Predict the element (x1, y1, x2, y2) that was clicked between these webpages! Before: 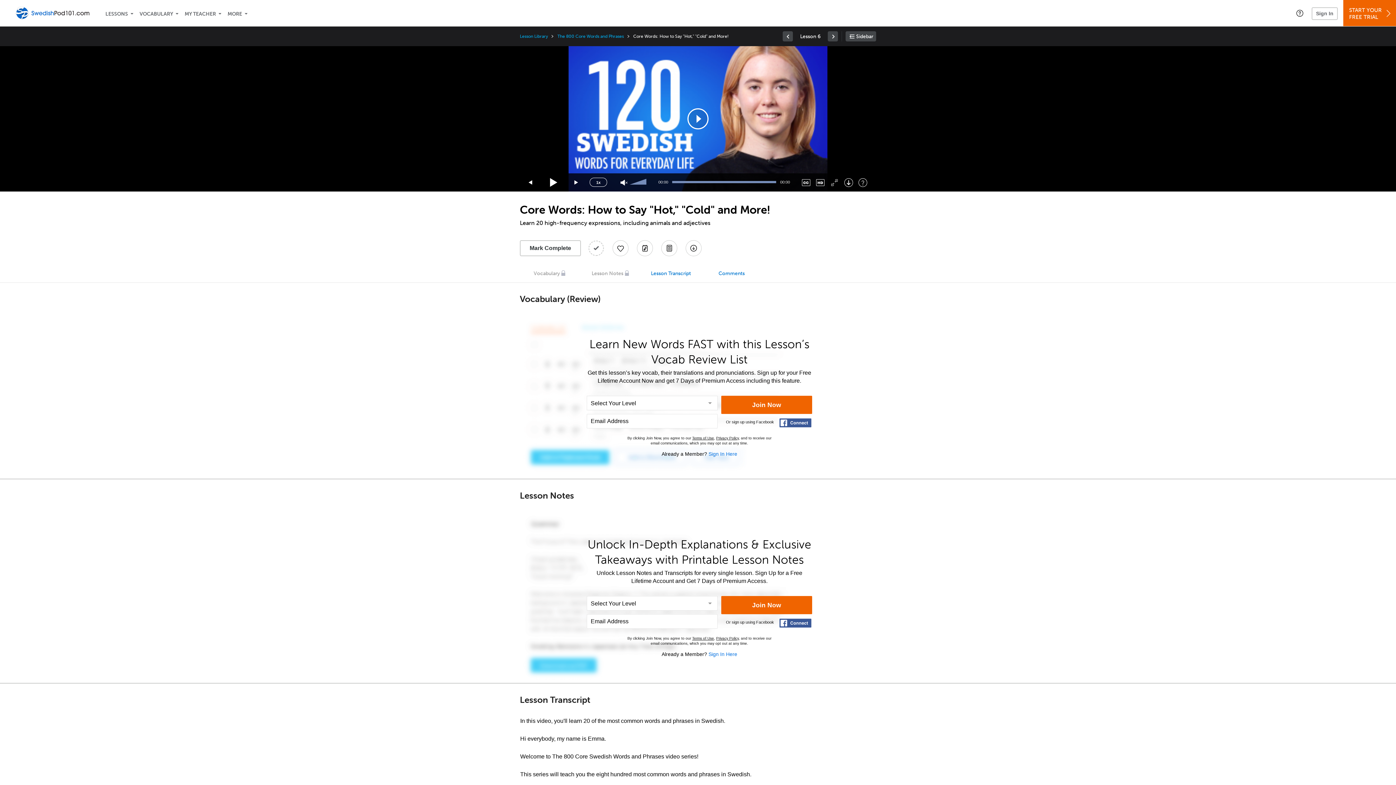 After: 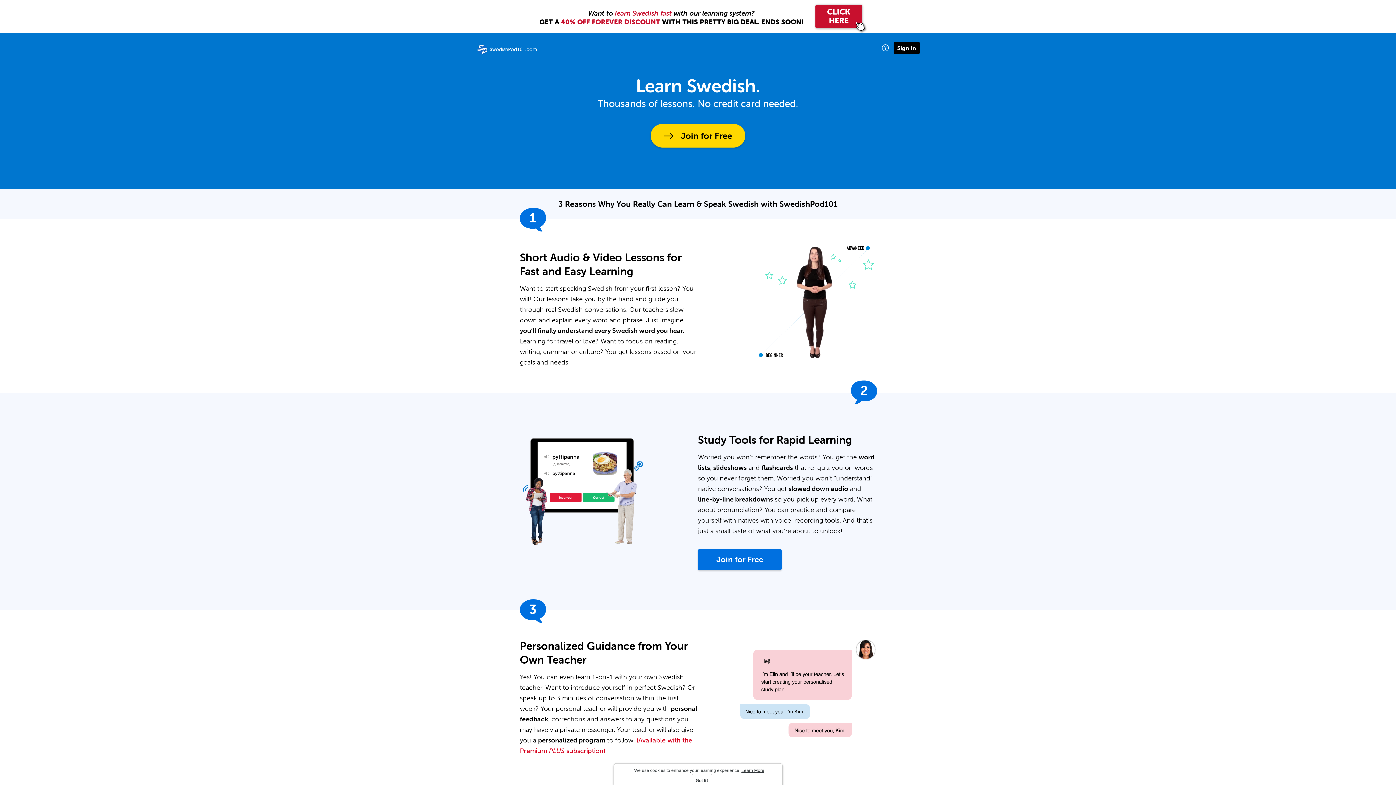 Action: bbox: (14, 0, 101, 26)